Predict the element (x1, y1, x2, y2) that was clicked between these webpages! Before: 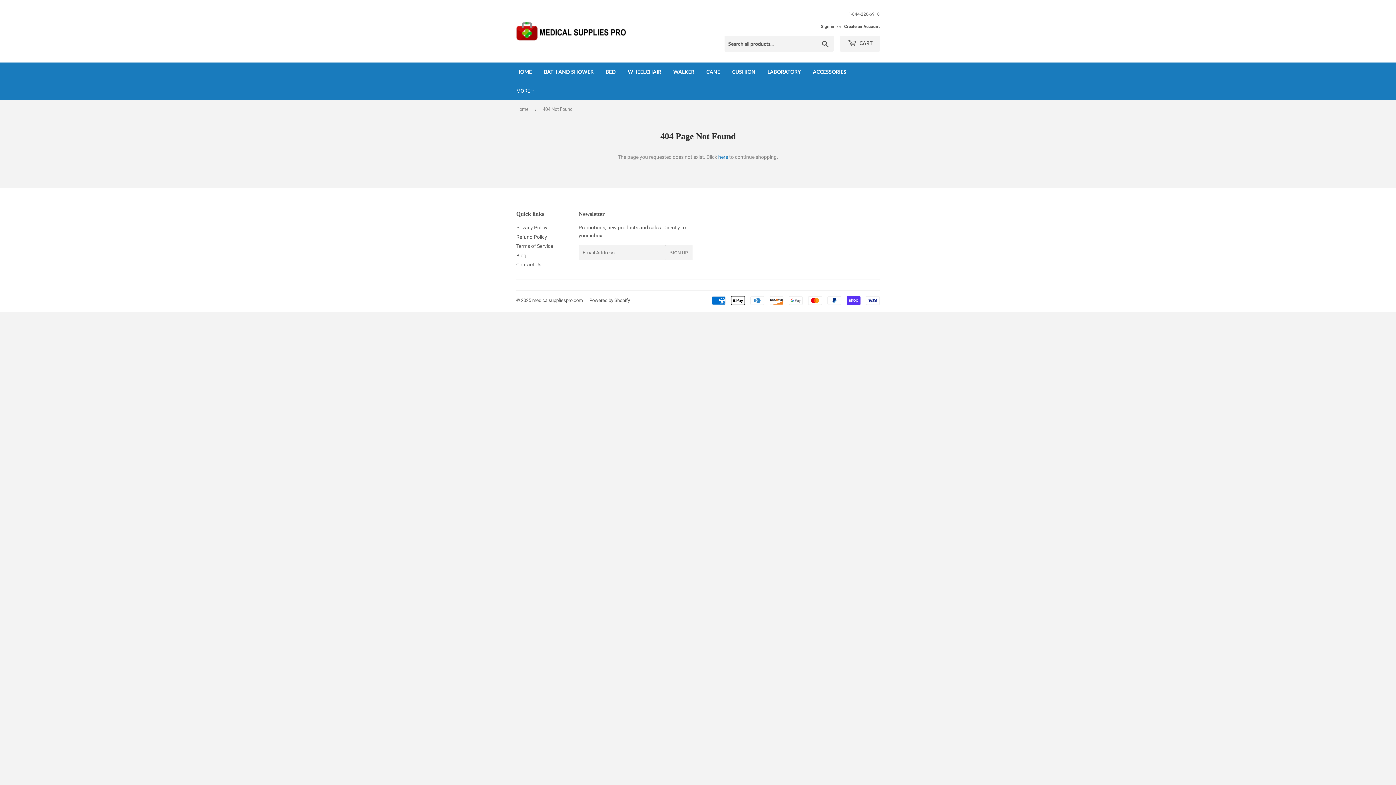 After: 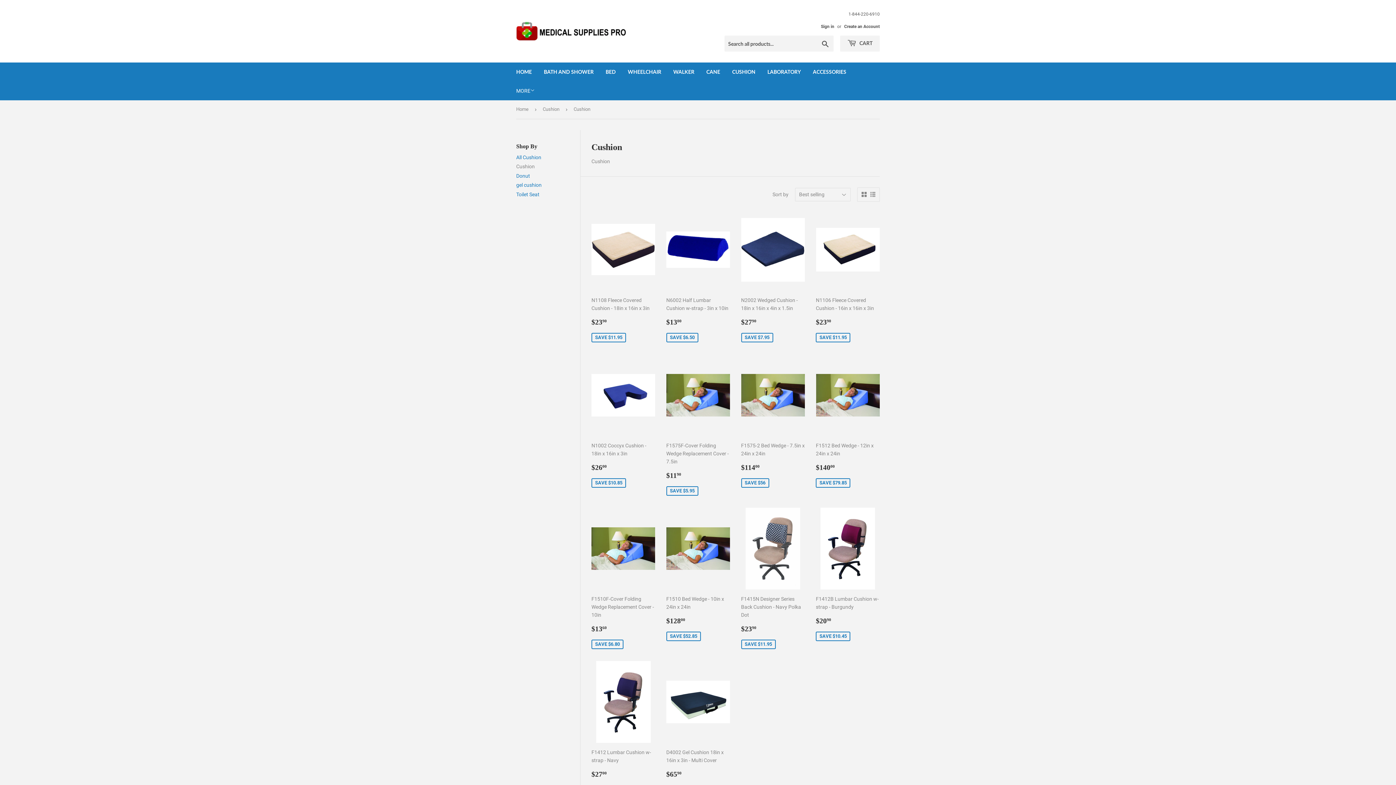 Action: bbox: (726, 62, 761, 81) label: CUSHION